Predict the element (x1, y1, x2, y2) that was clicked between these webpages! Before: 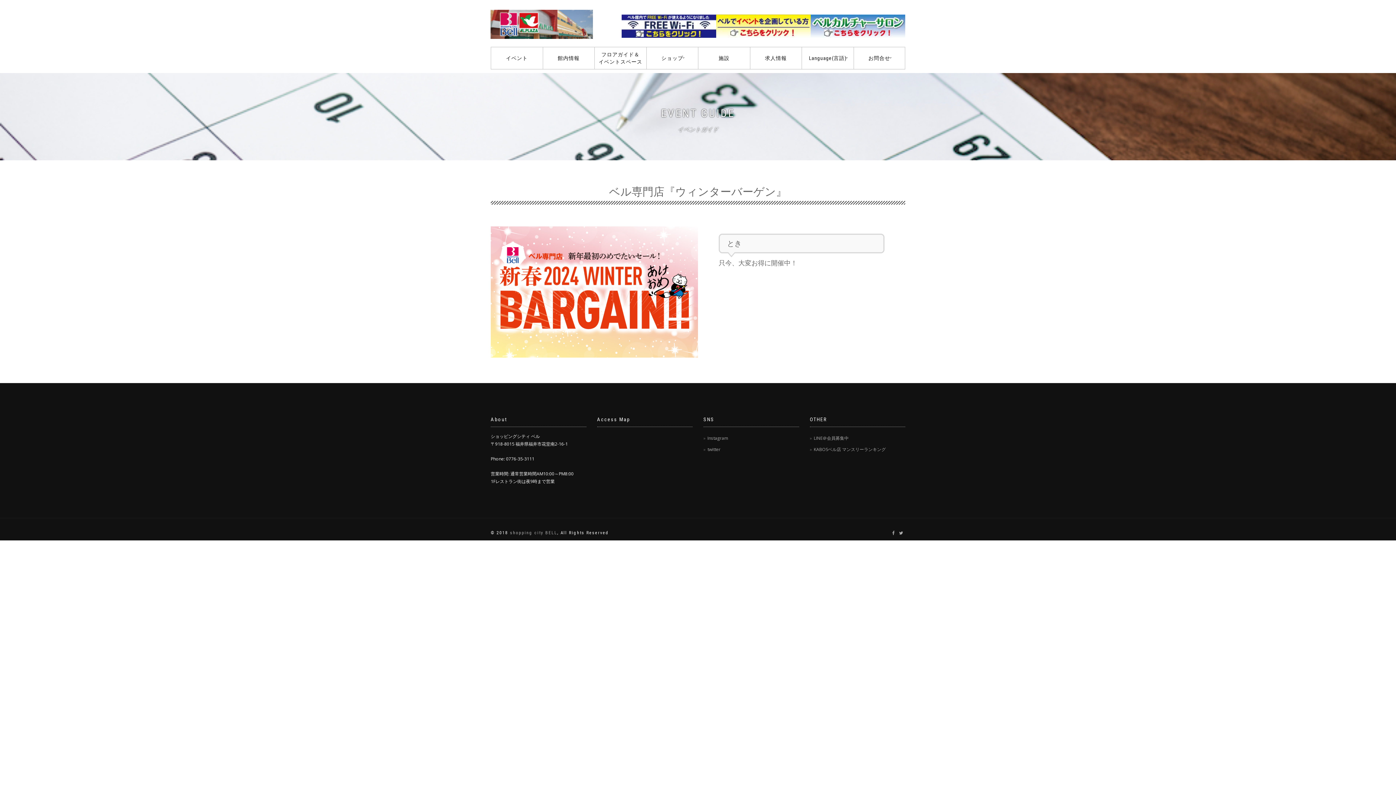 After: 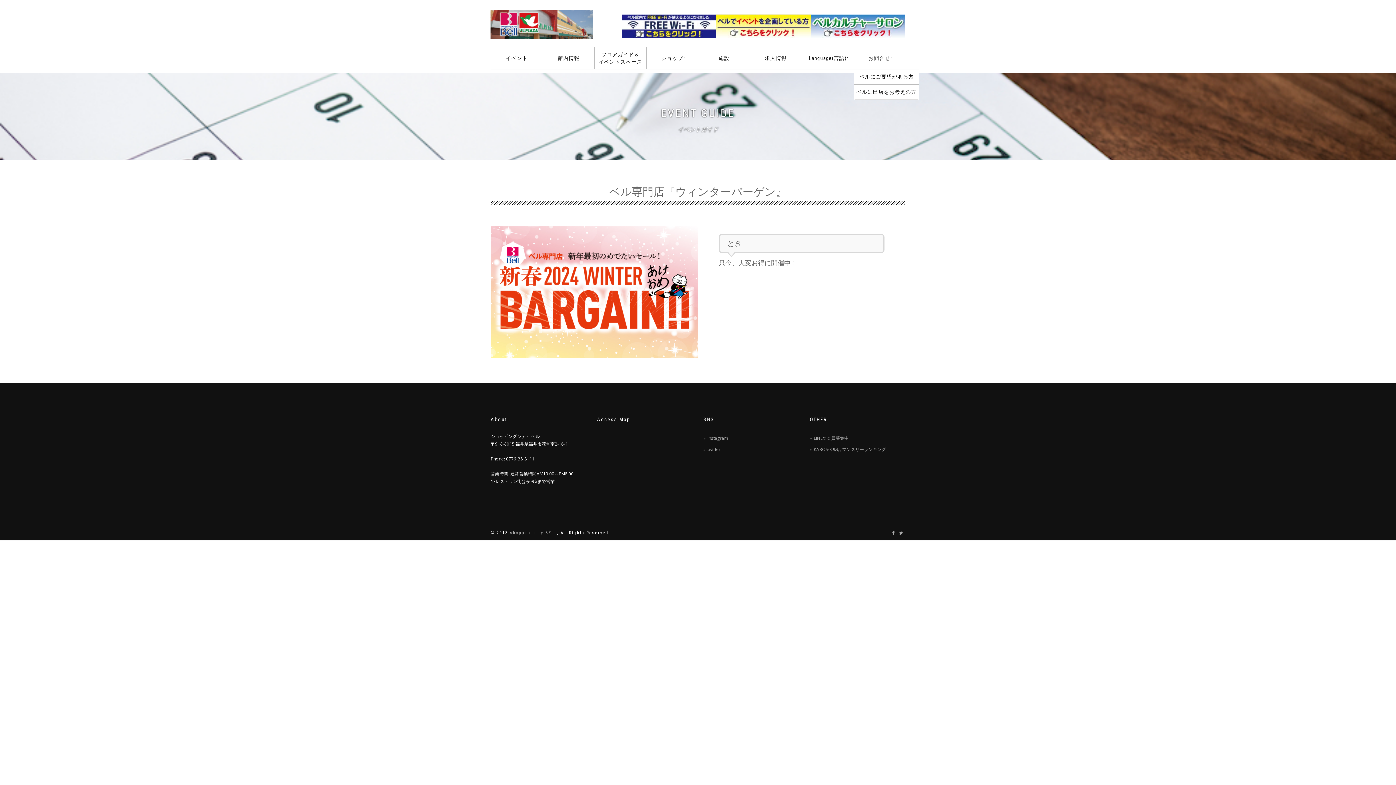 Action: label: お問合せ bbox: (866, 50, 892, 65)